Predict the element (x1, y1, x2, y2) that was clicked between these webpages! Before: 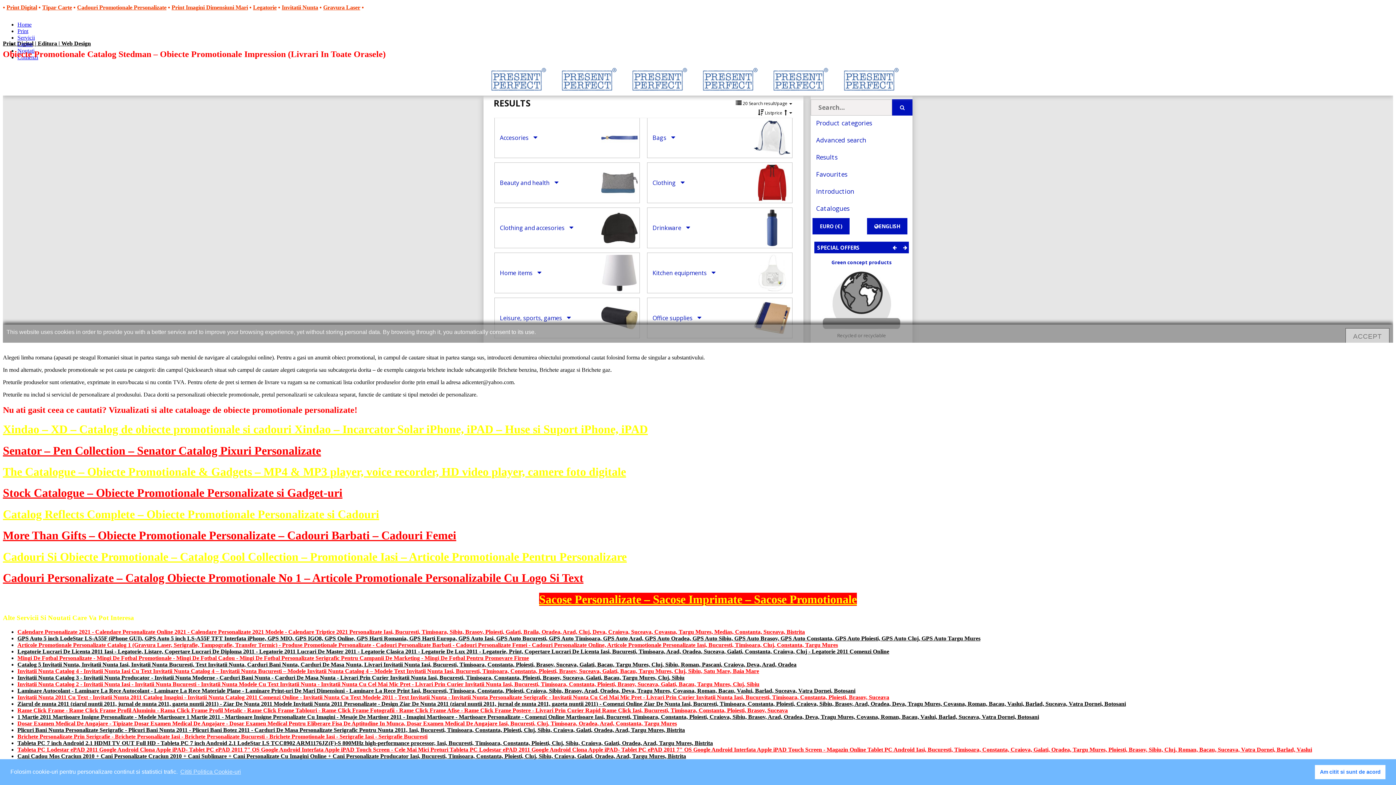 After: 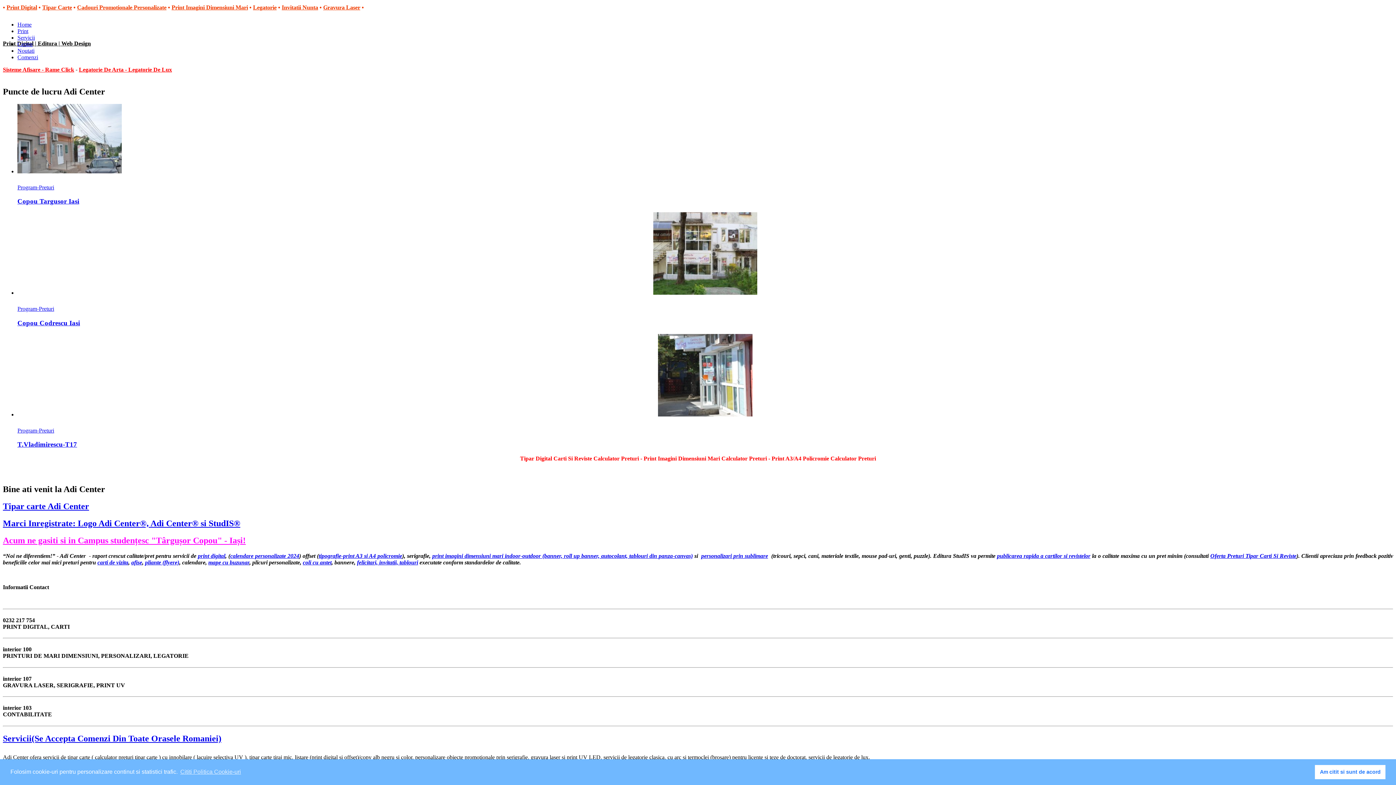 Action: label: Home bbox: (17, 21, 31, 27)